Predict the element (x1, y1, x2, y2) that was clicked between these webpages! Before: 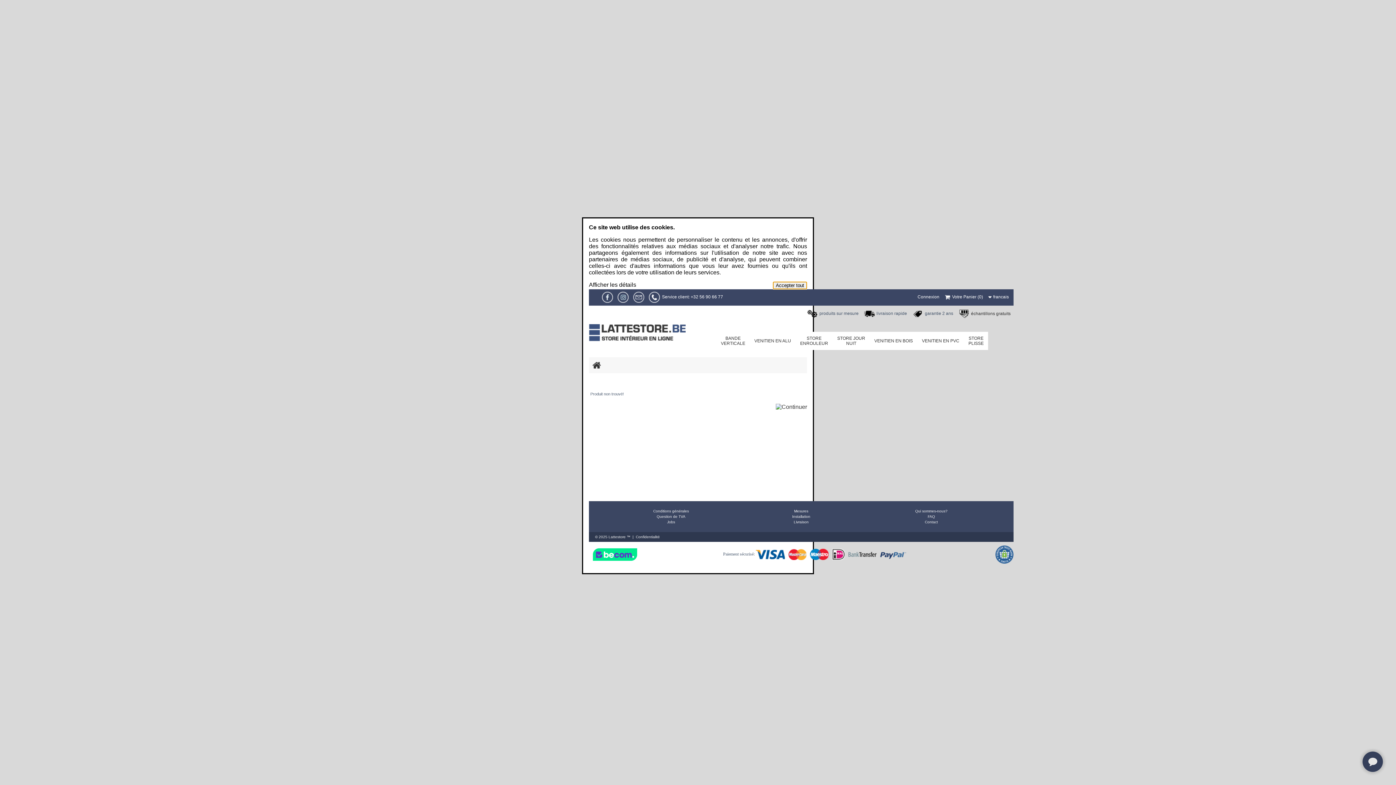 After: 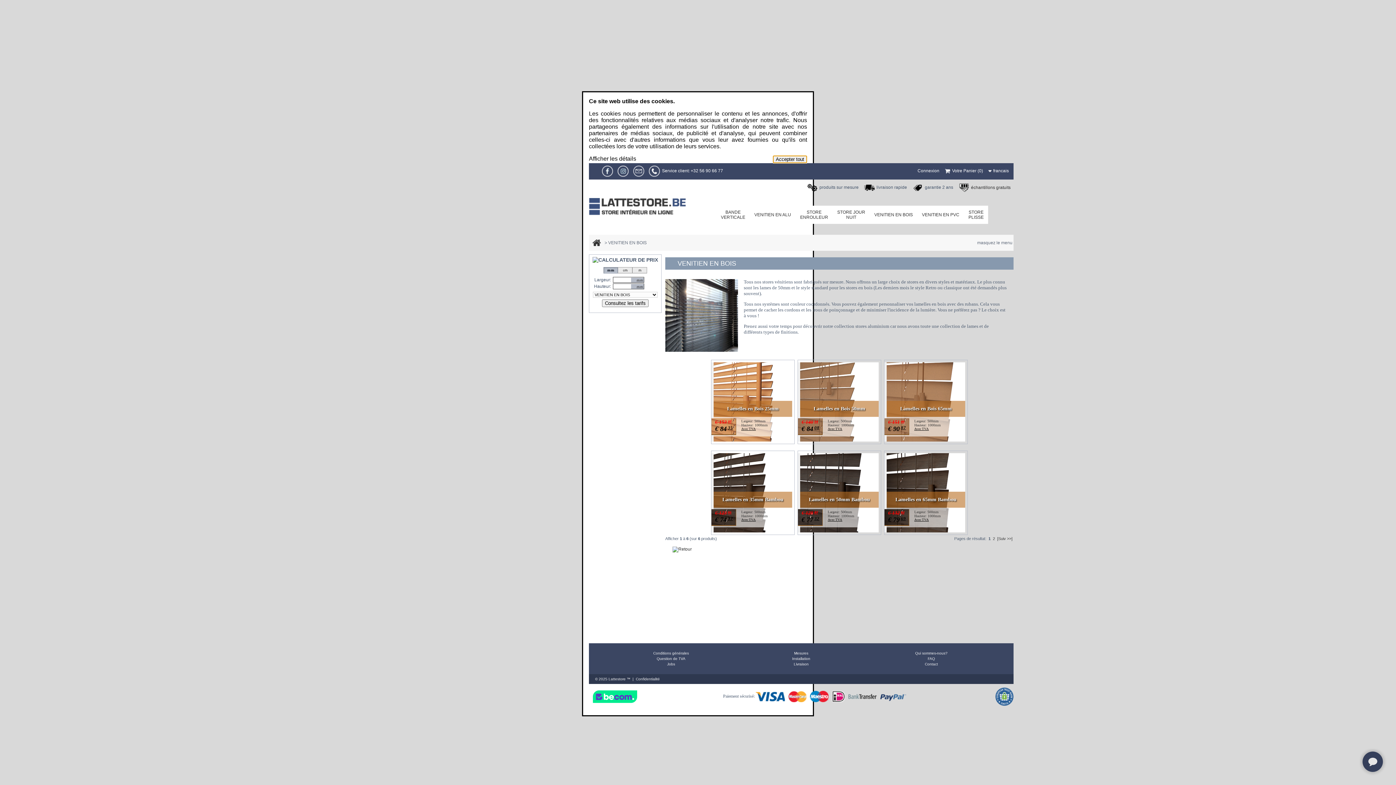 Action: label: VENITIEN EN BOIS bbox: (870, 332, 917, 350)